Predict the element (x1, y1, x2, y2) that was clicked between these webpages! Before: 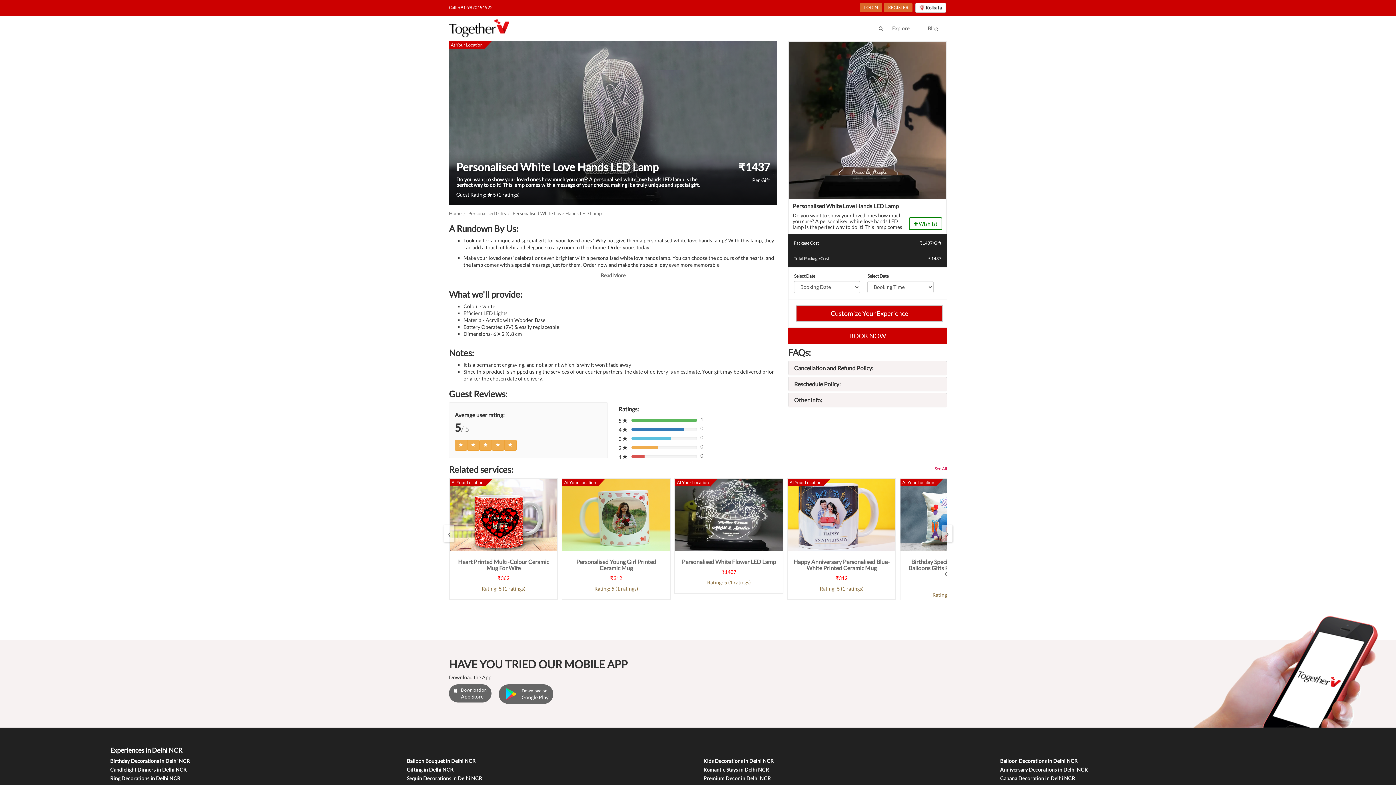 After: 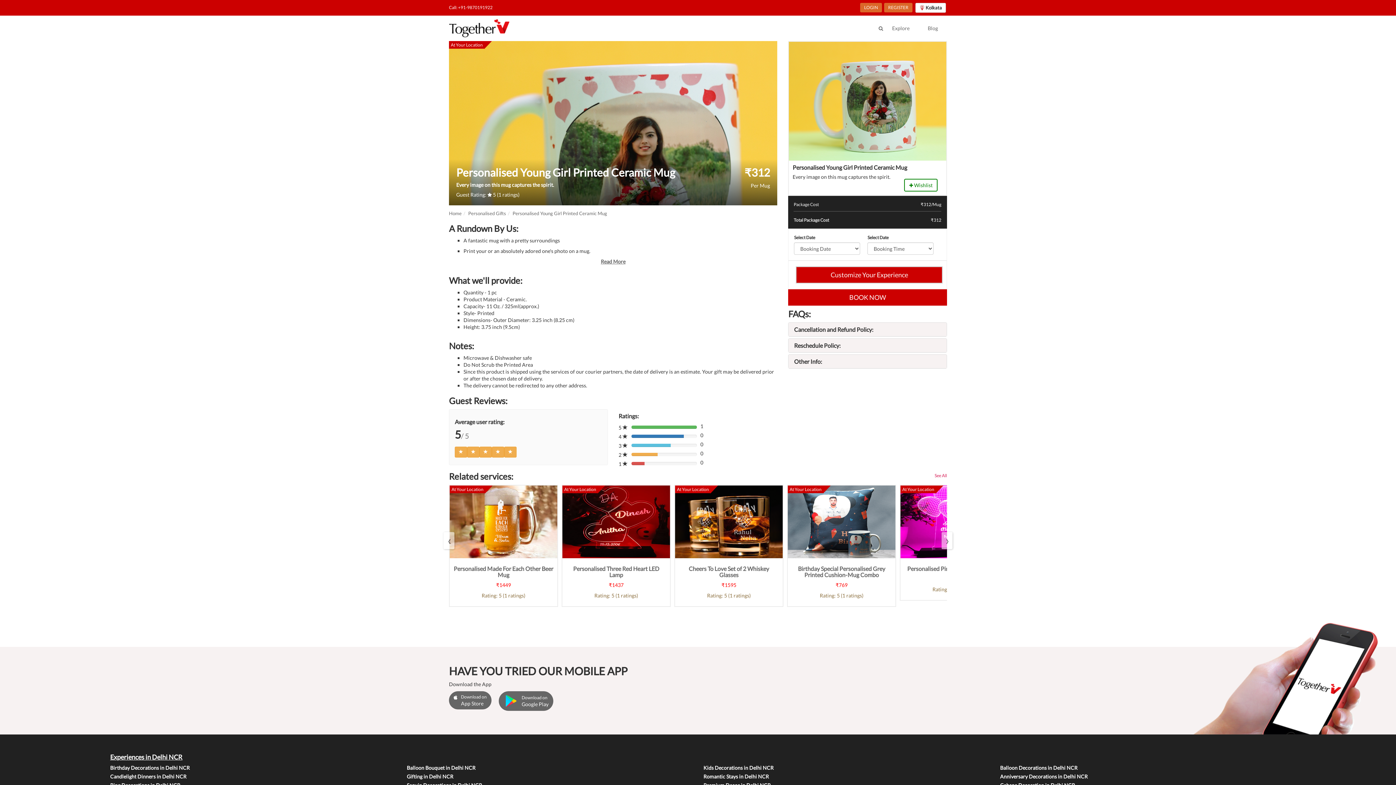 Action: label: At Your Location
Personalised Young Girl Printed Ceramic Mug

₹312

Rating: 5 (1 ratings) bbox: (562, 478, 670, 596)